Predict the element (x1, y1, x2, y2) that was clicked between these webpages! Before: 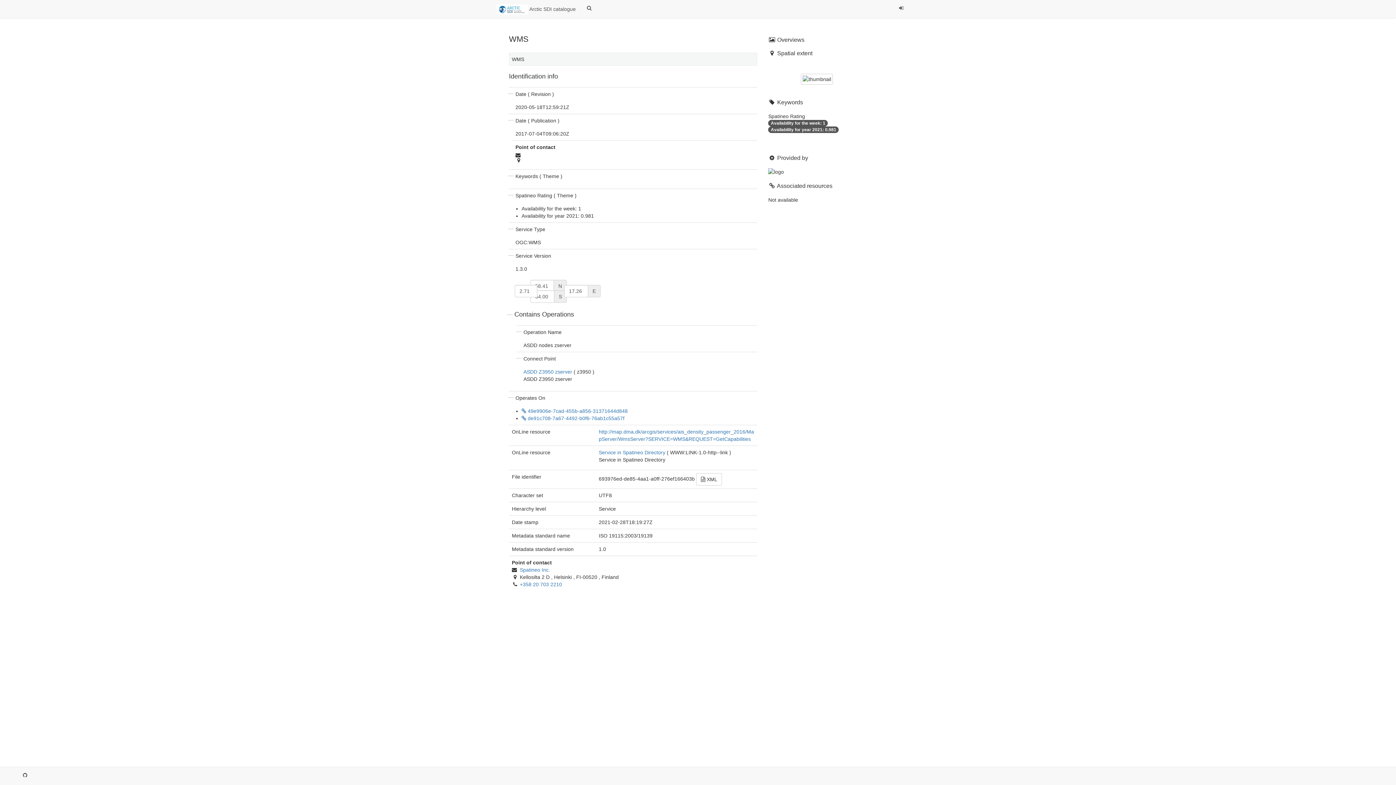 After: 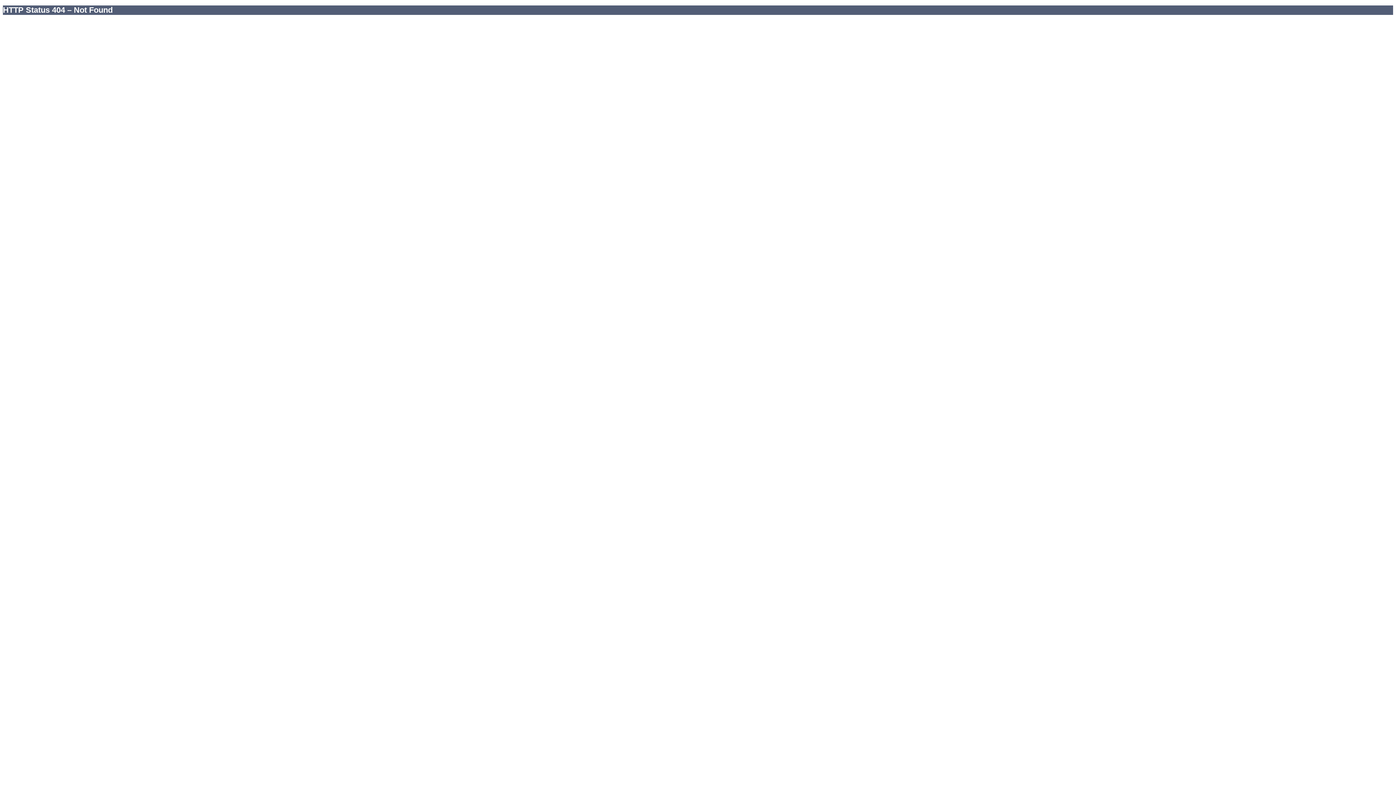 Action: label:   bbox: (34, 767, 46, 785)